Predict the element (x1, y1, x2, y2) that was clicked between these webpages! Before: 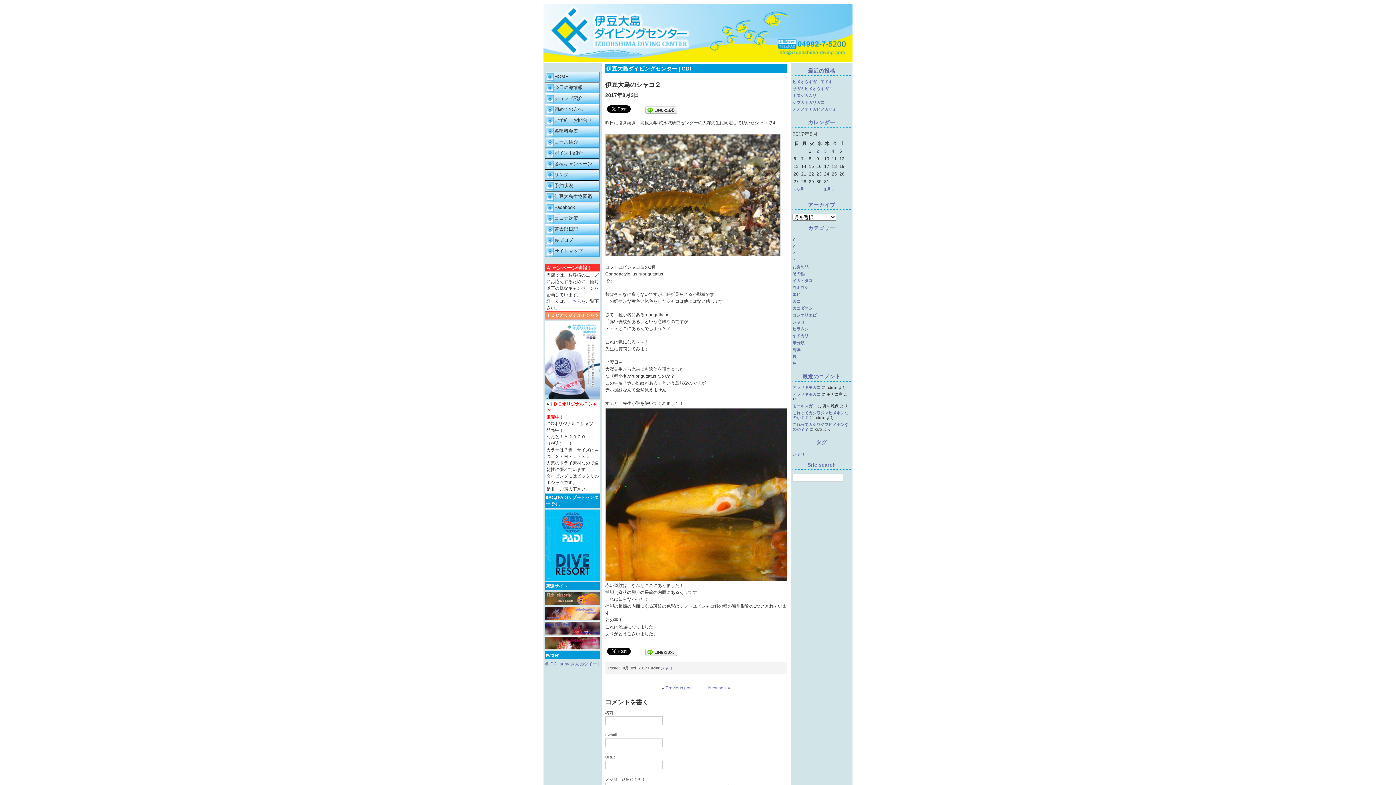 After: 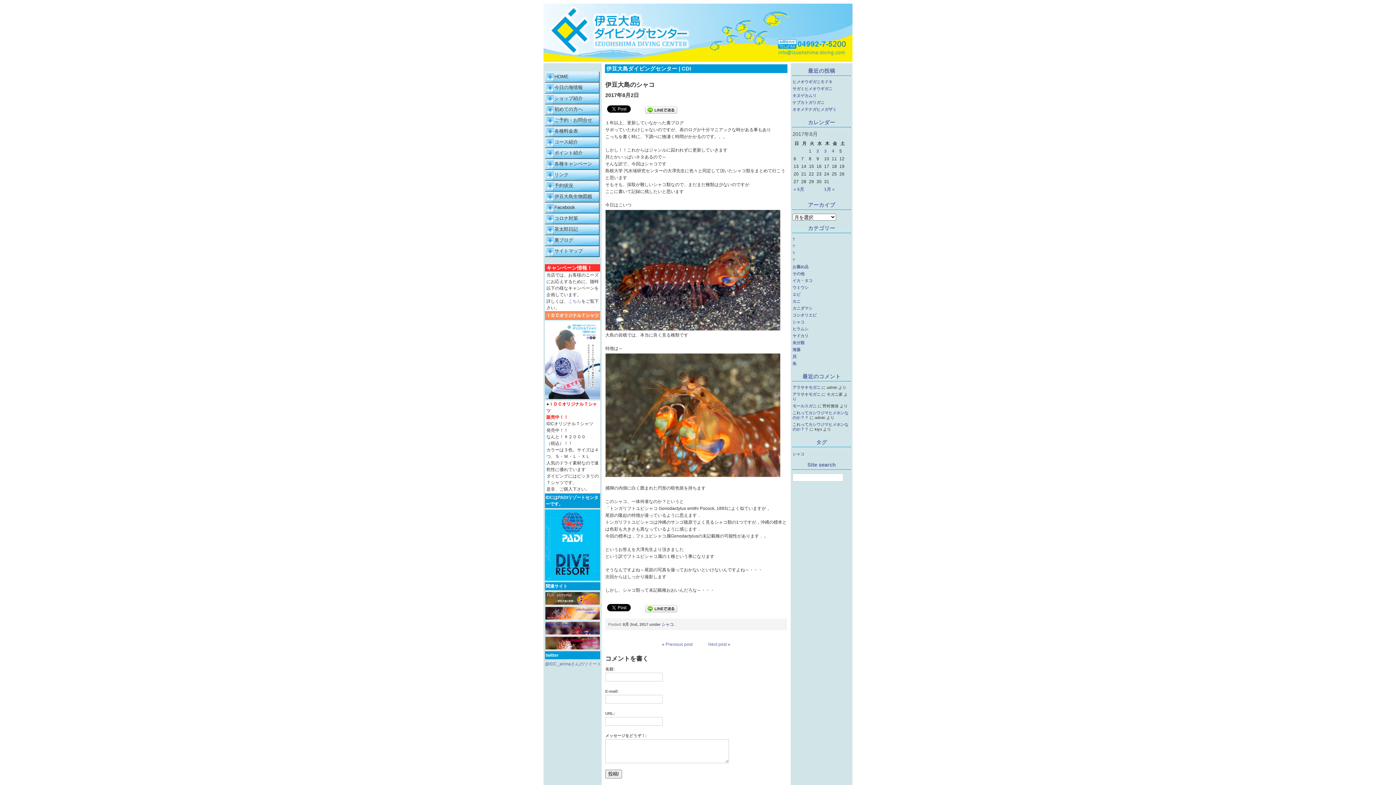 Action: bbox: (665, 685, 692, 690) label: Previous post